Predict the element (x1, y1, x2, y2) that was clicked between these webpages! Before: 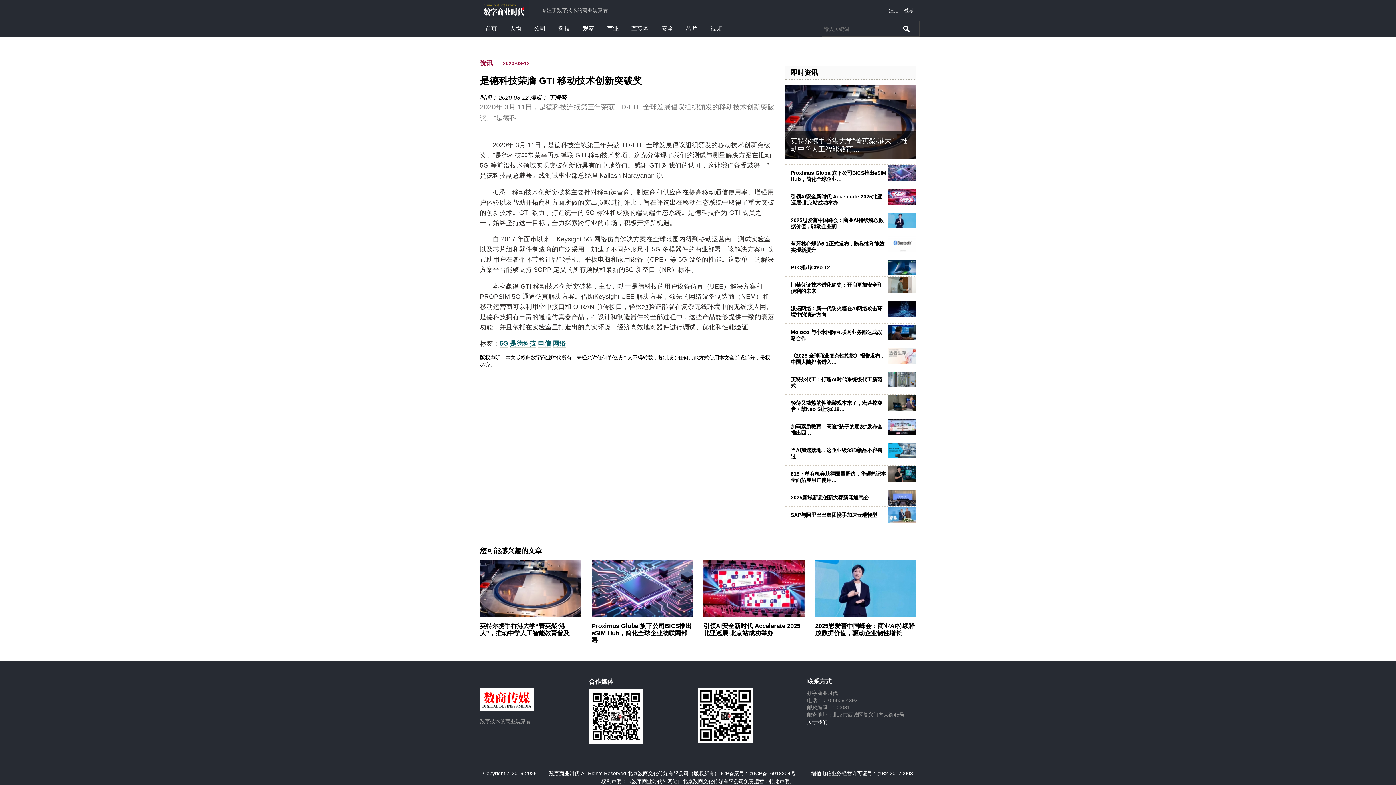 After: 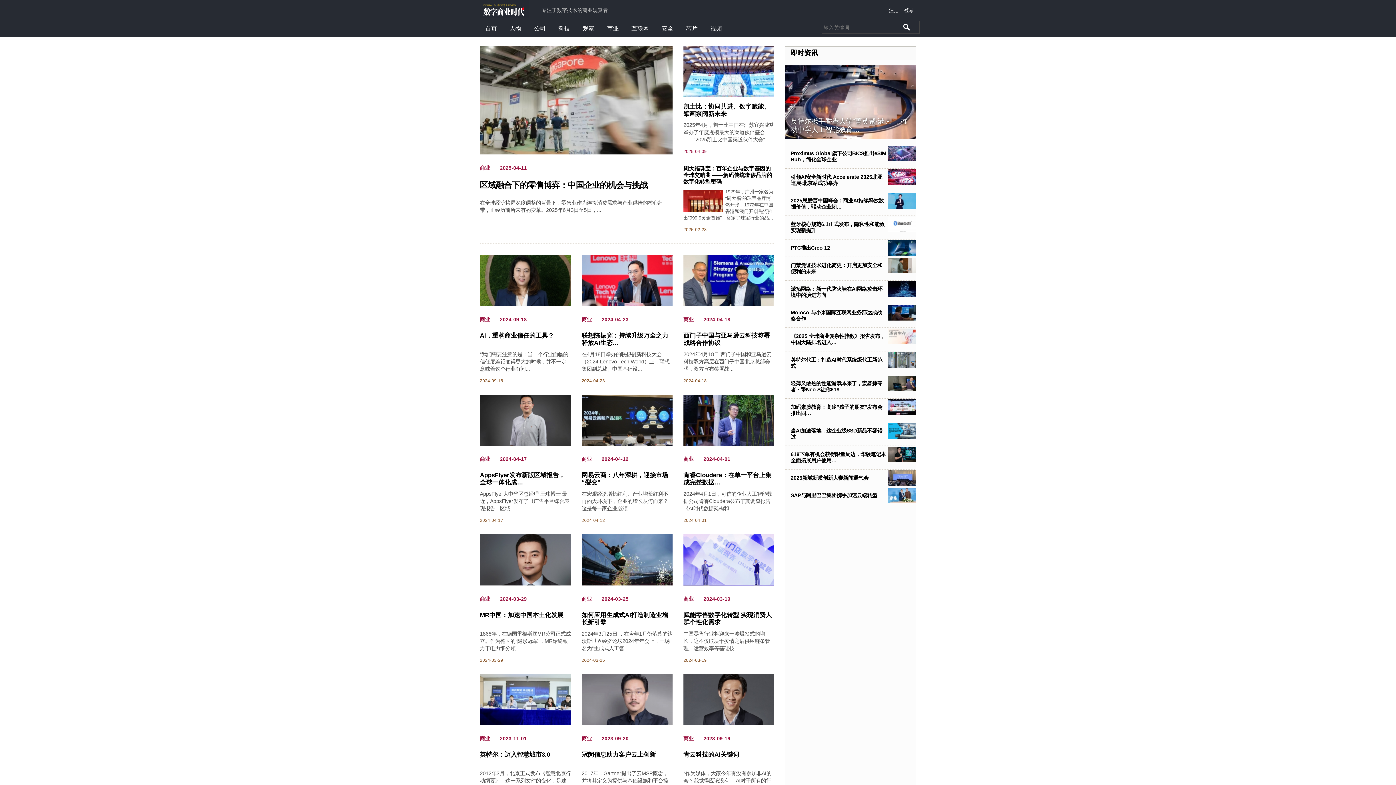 Action: bbox: (601, 20, 624, 36) label: 商业